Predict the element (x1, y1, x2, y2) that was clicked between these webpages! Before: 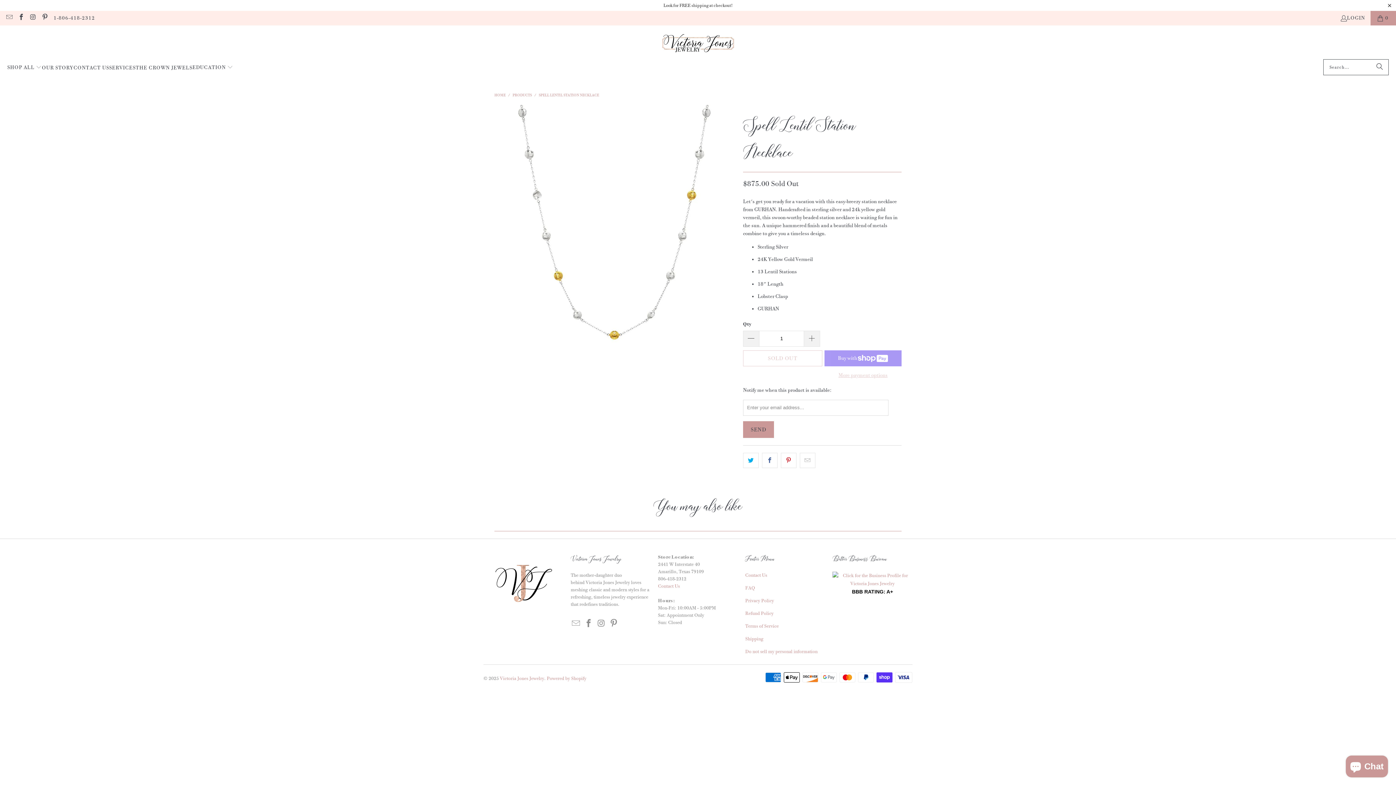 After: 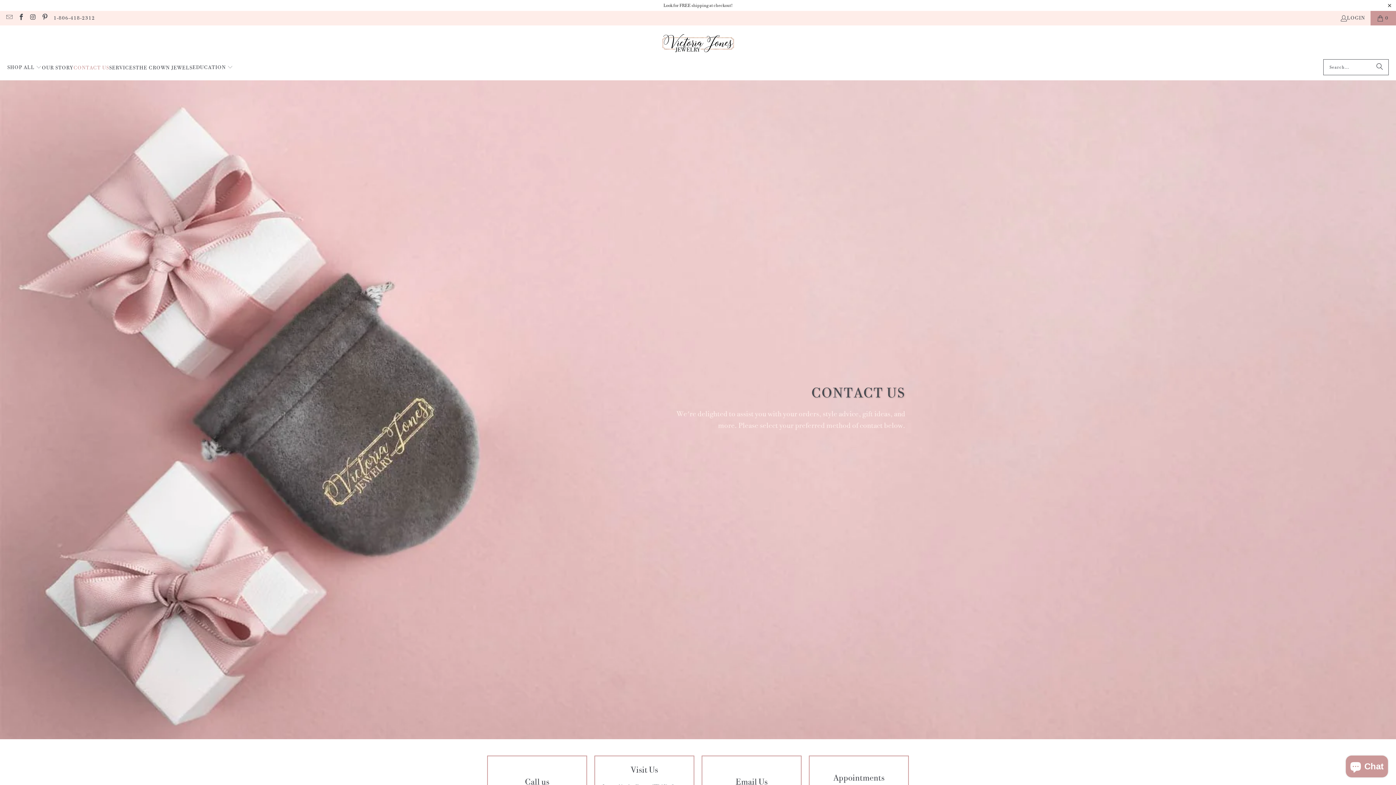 Action: bbox: (658, 583, 680, 589) label: Contact Us